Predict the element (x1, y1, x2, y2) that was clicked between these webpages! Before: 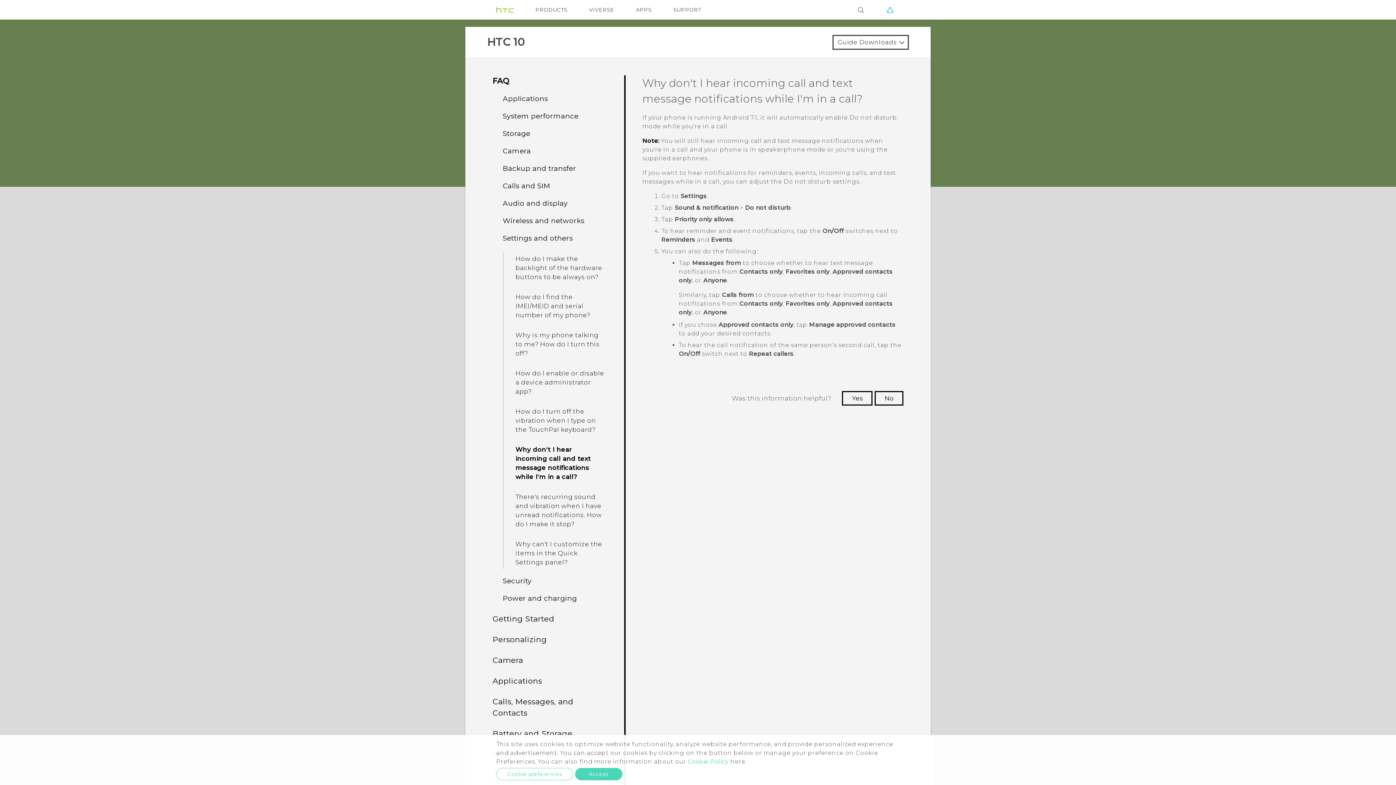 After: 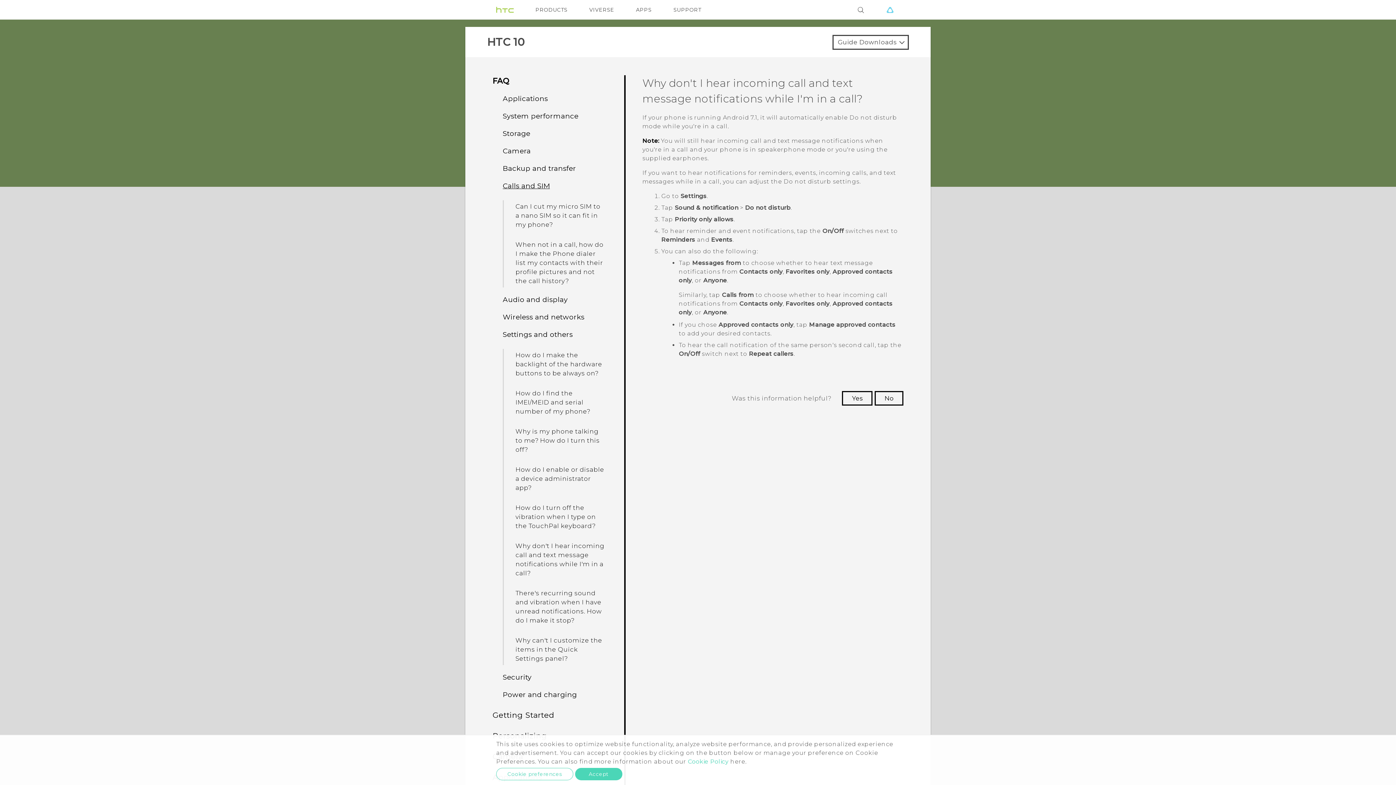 Action: label: Calls and SIM bbox: (502, 181, 550, 190)